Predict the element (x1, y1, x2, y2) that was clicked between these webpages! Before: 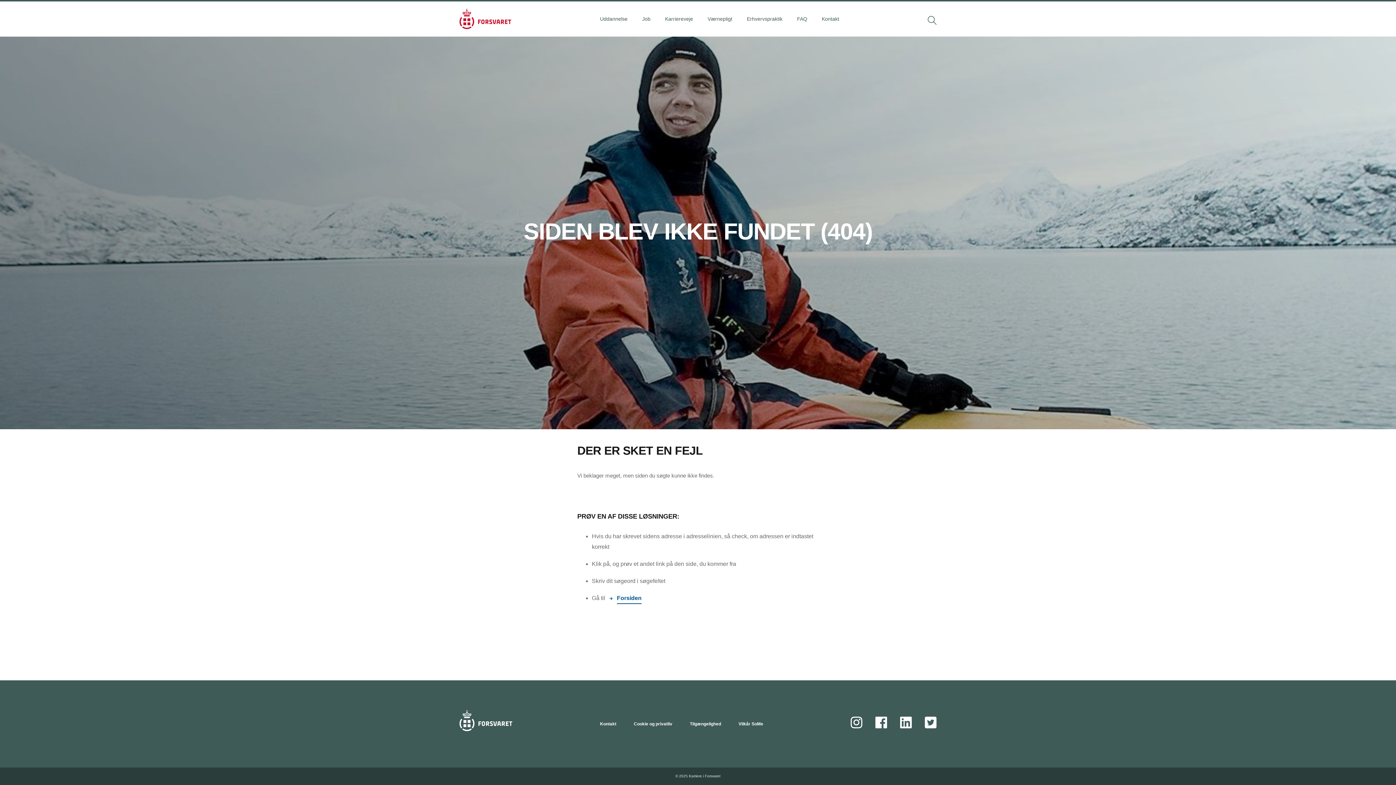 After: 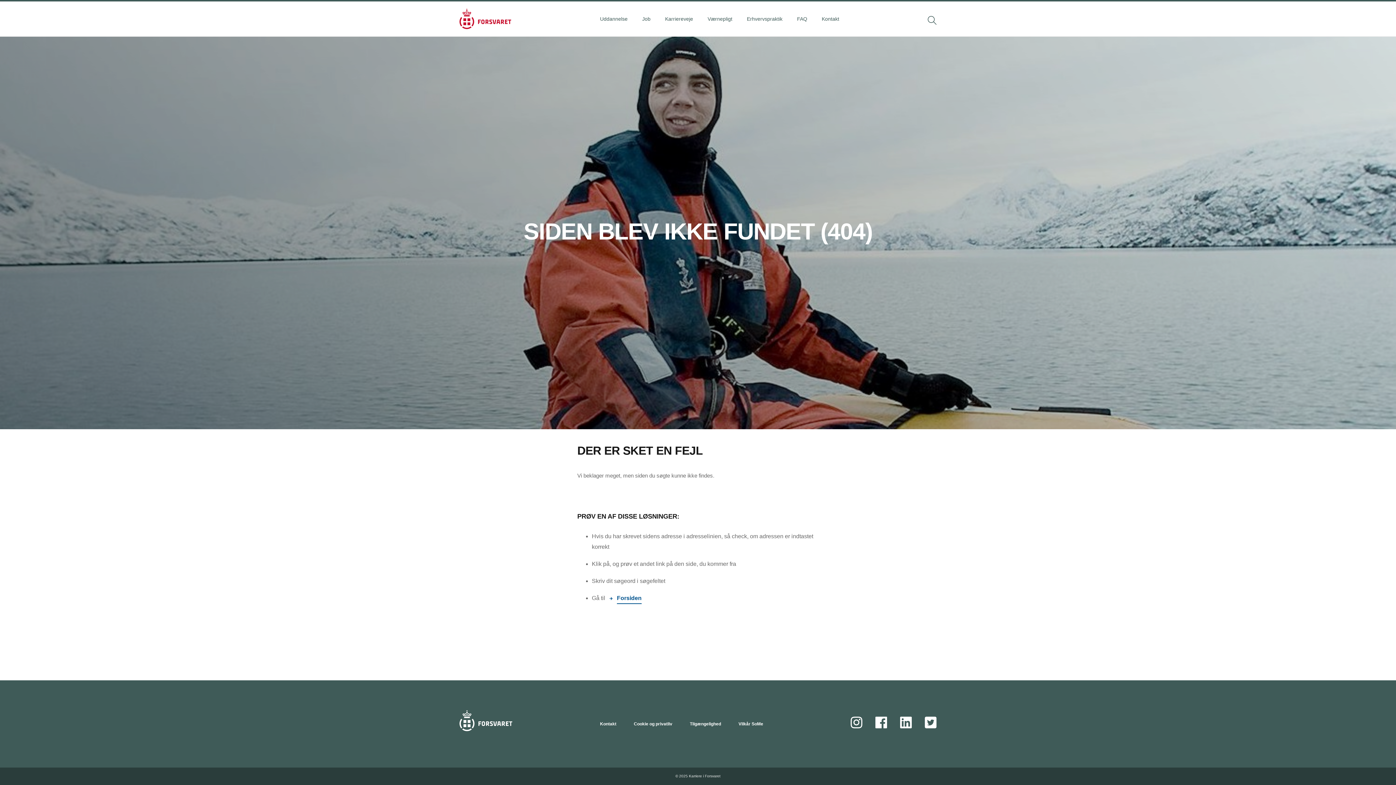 Action: label: Tilgængelighed bbox: (690, 720, 721, 728)